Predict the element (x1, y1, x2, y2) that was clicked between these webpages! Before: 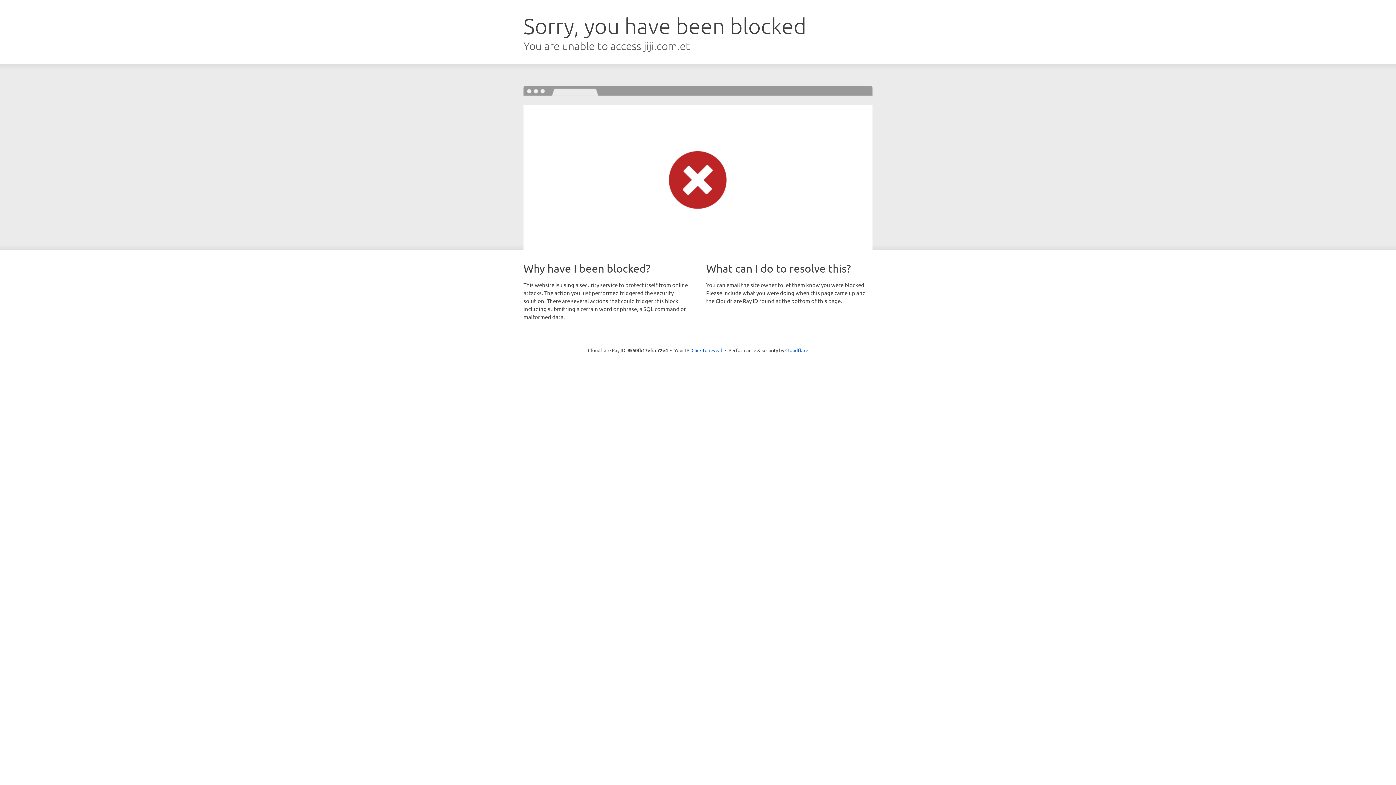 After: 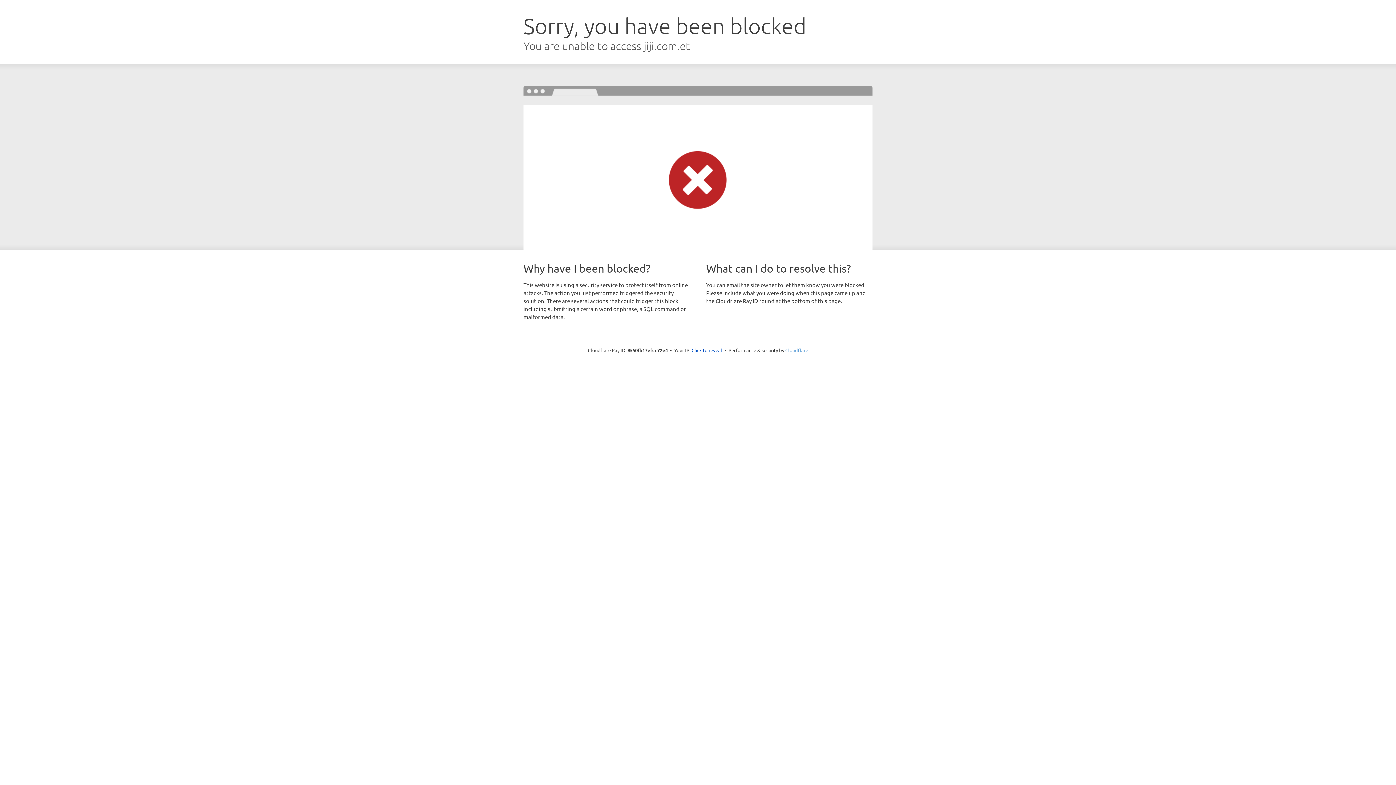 Action: label: Cloudflare bbox: (785, 347, 808, 353)